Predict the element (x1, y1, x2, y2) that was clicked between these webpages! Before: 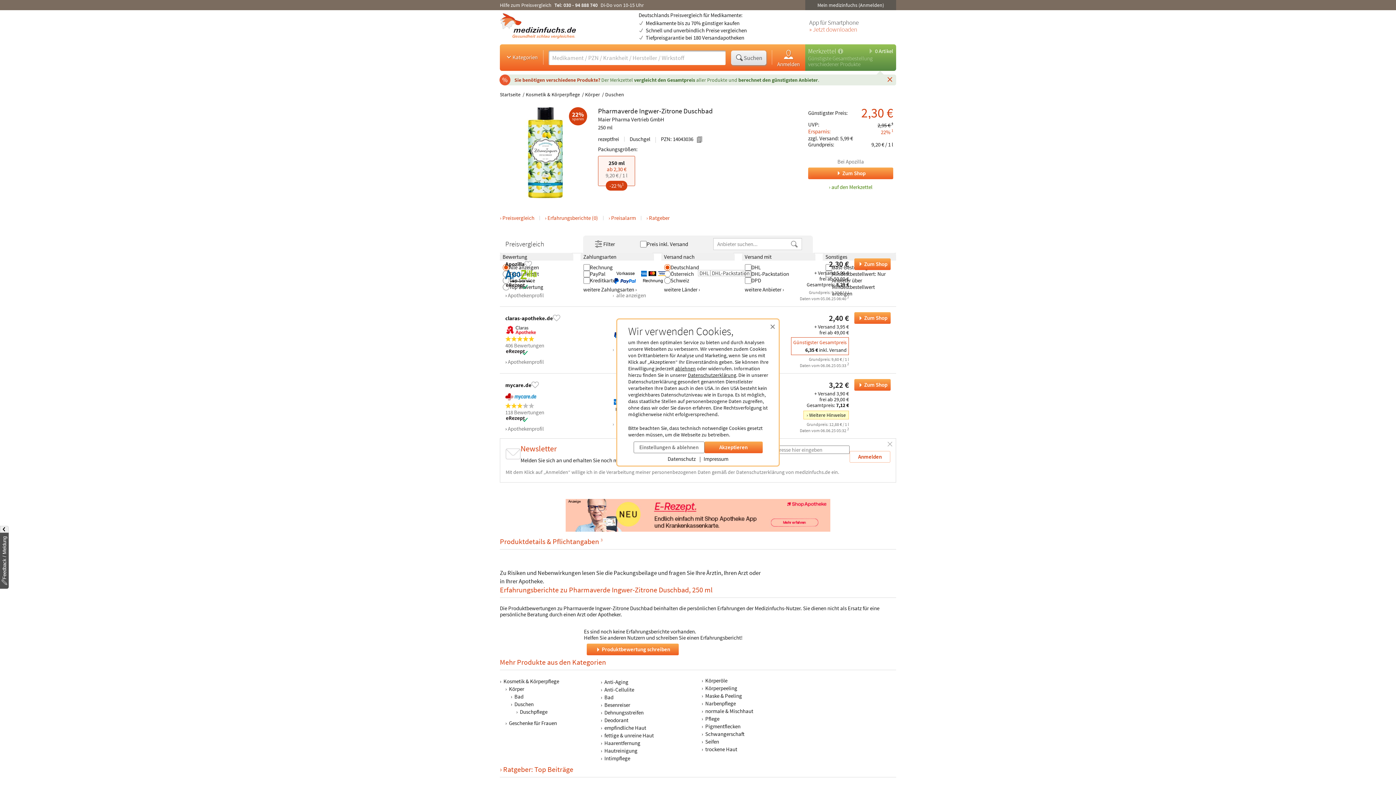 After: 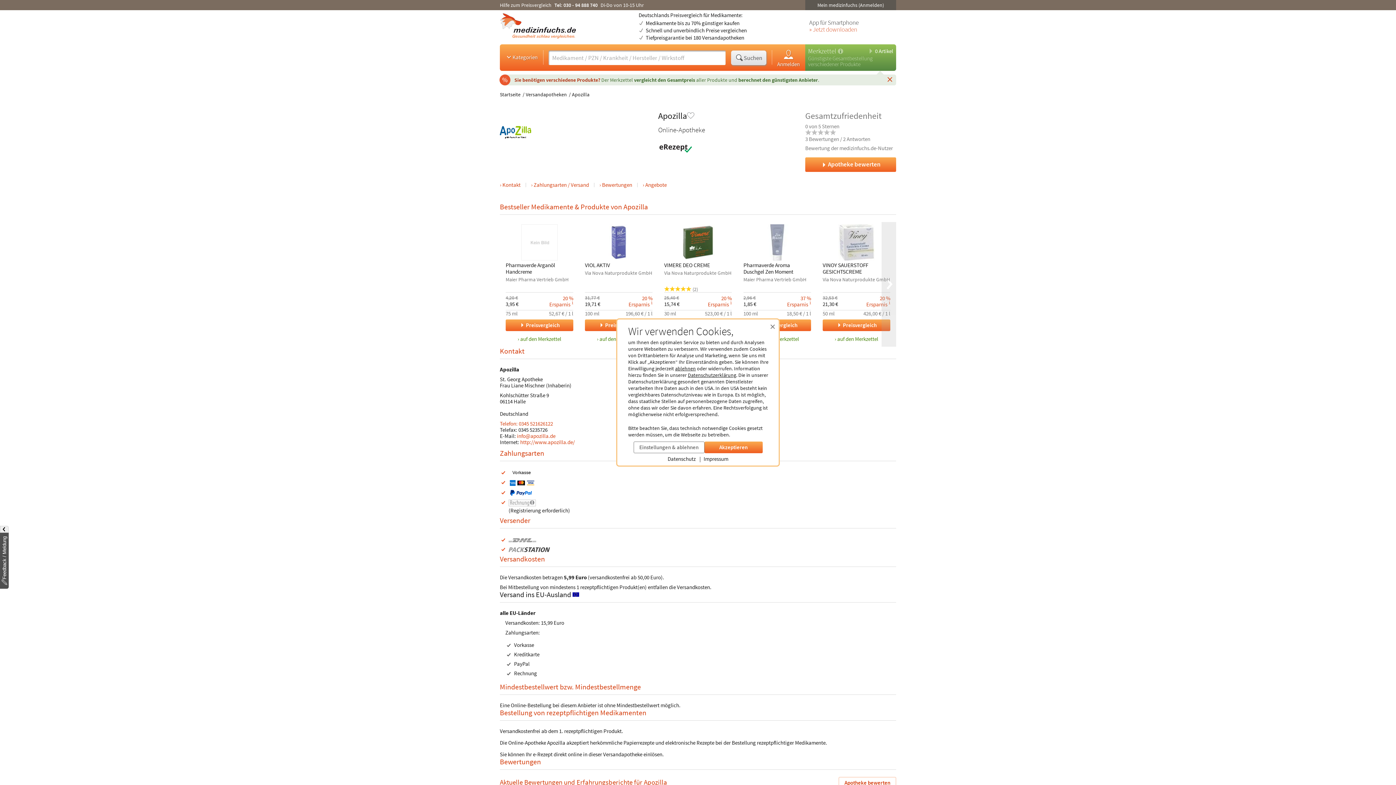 Action: bbox: (508, 292, 544, 298) label: Apothekenprofil